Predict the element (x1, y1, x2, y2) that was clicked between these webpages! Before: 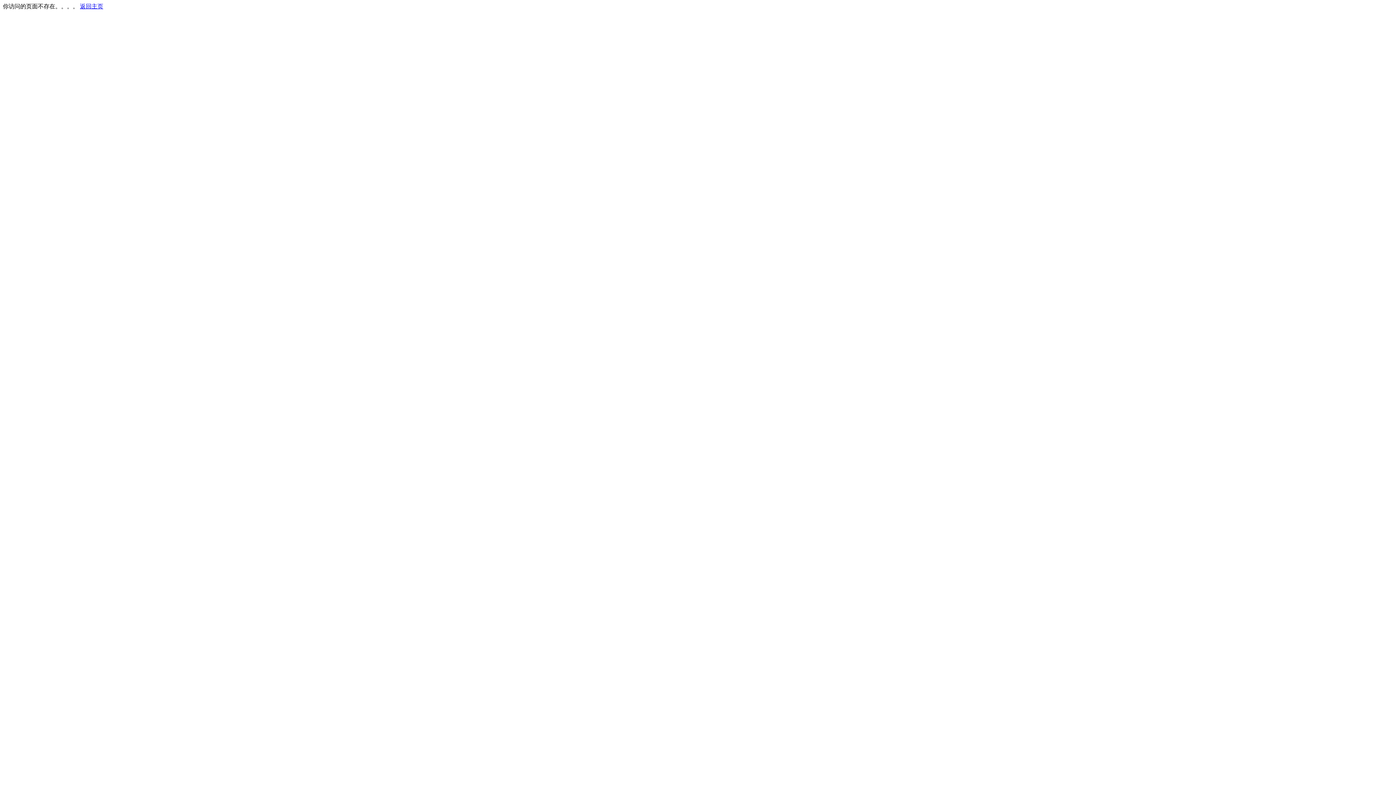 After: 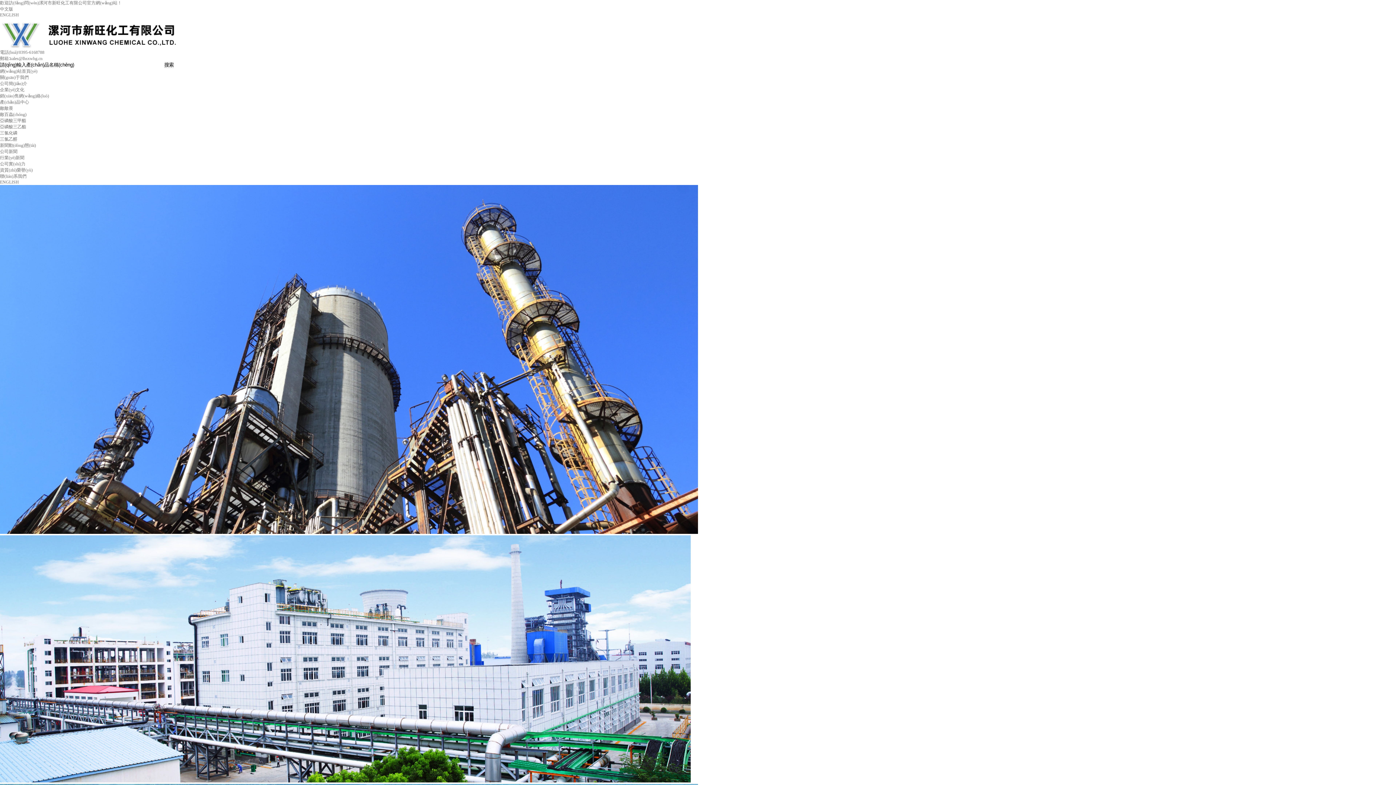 Action: bbox: (80, 3, 103, 9) label: 返回主页